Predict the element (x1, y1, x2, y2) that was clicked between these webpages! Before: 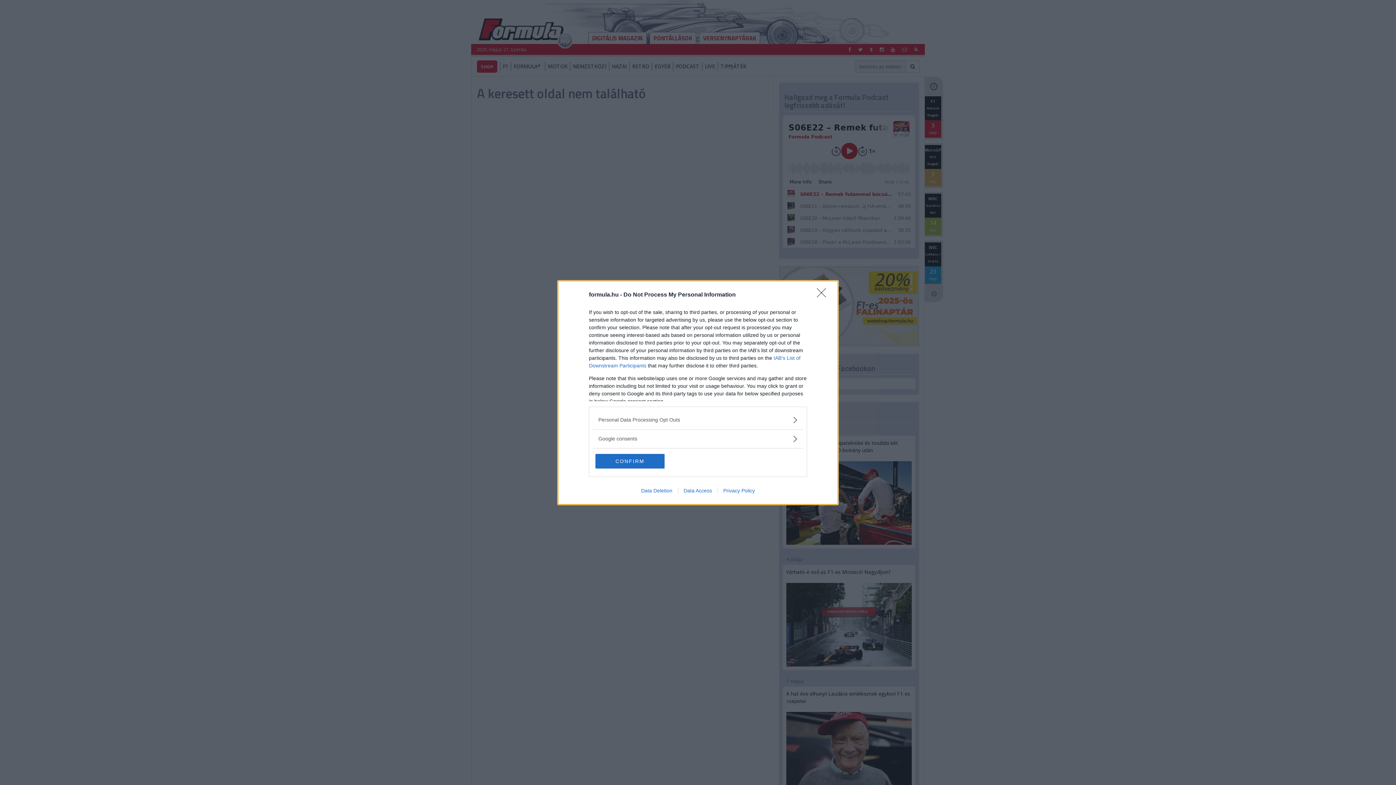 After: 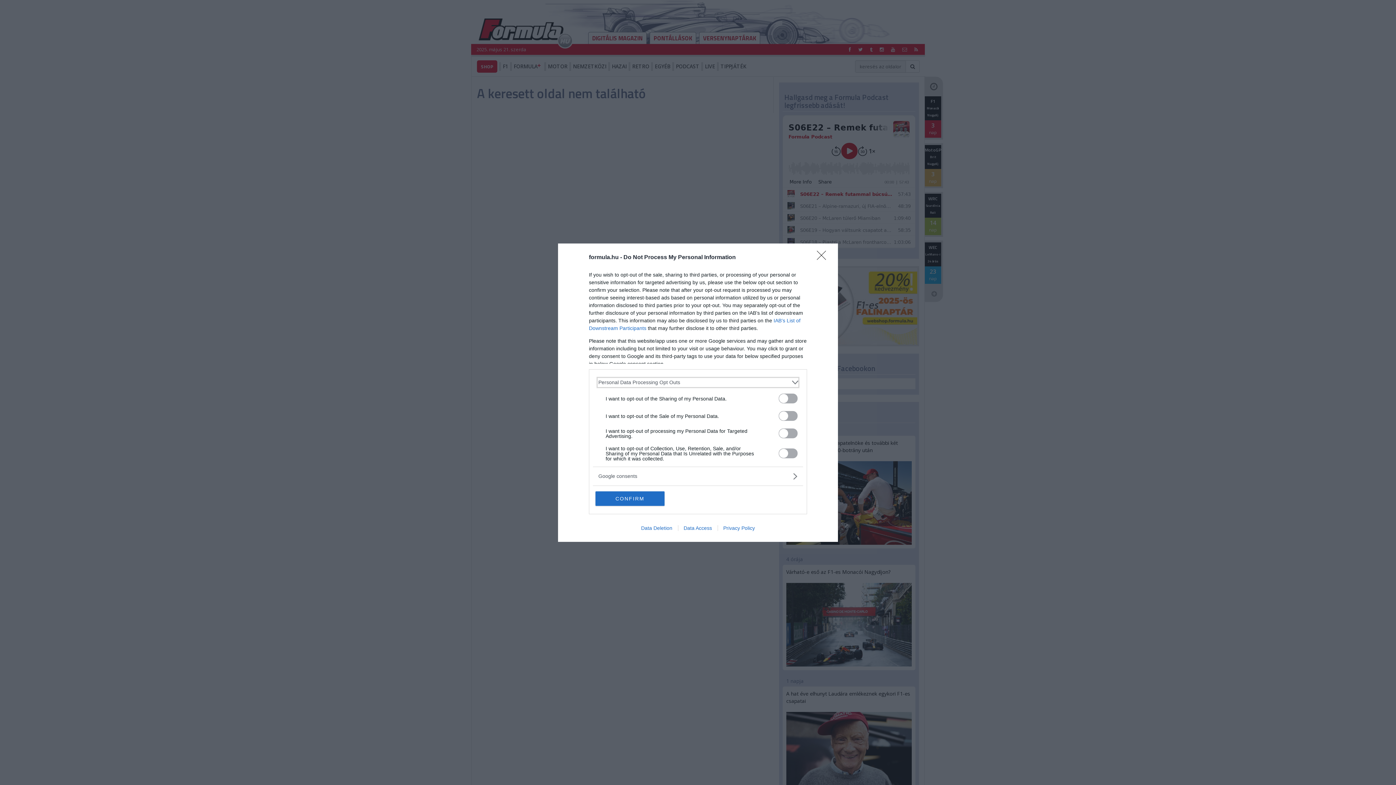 Action: label: Opt-Outs bbox: (598, 416, 797, 423)